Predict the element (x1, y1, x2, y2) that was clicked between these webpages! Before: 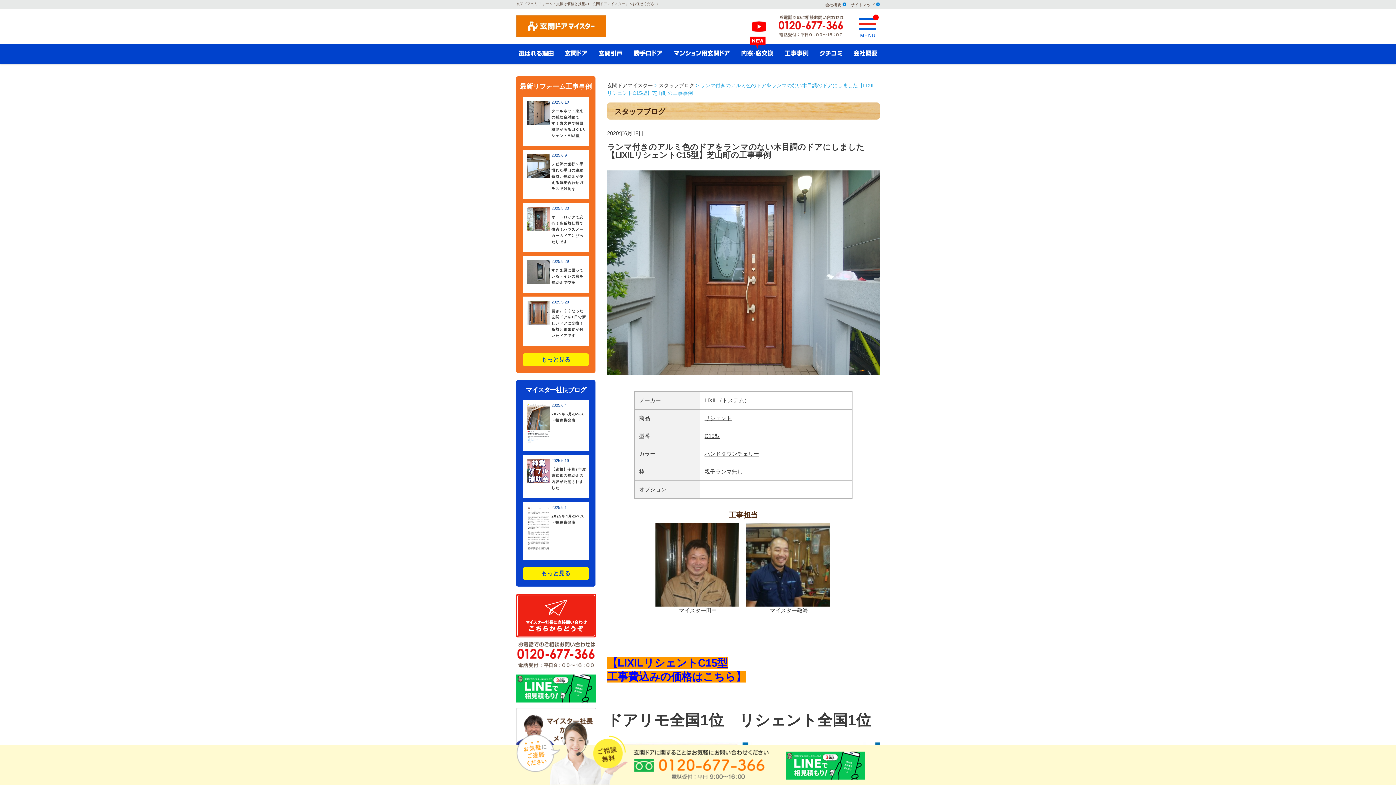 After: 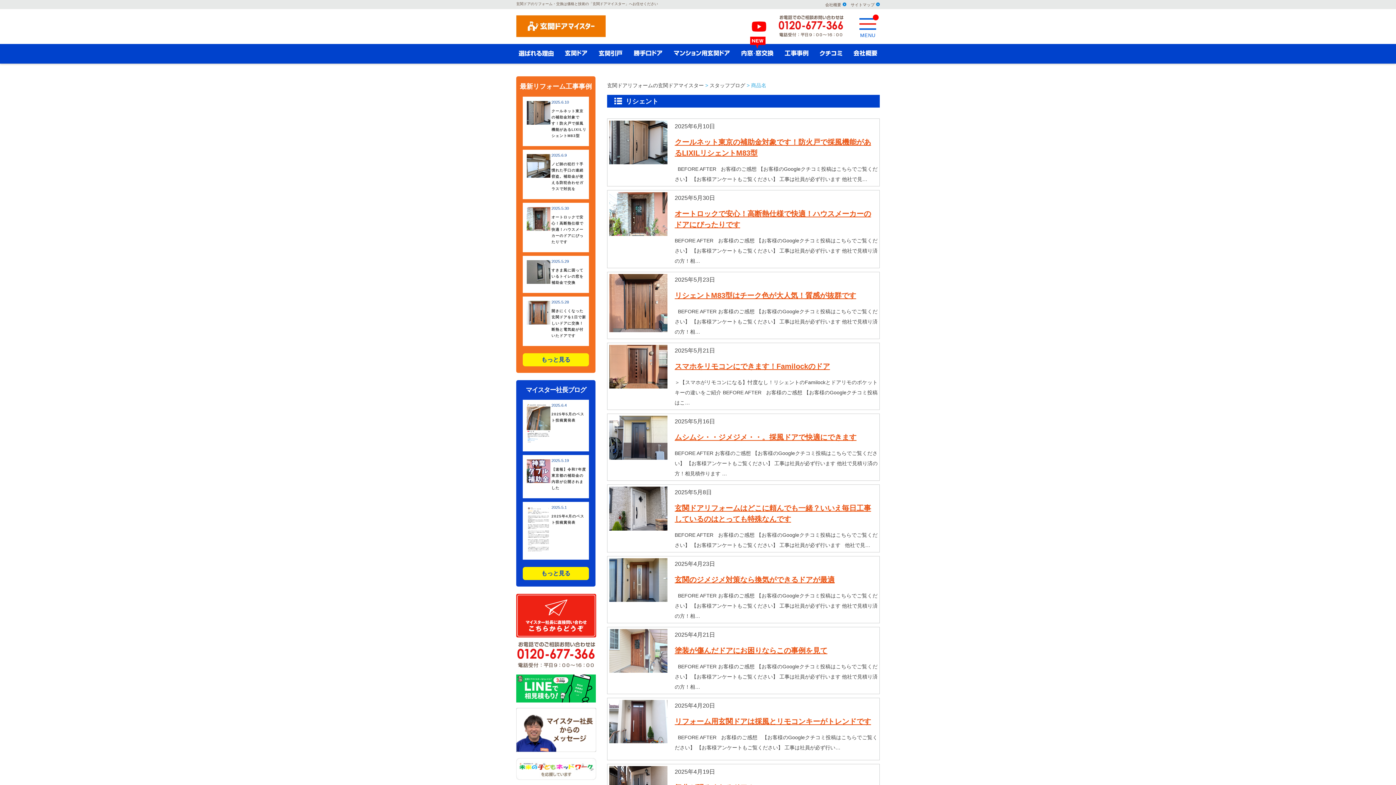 Action: label: リシェント bbox: (704, 415, 732, 421)